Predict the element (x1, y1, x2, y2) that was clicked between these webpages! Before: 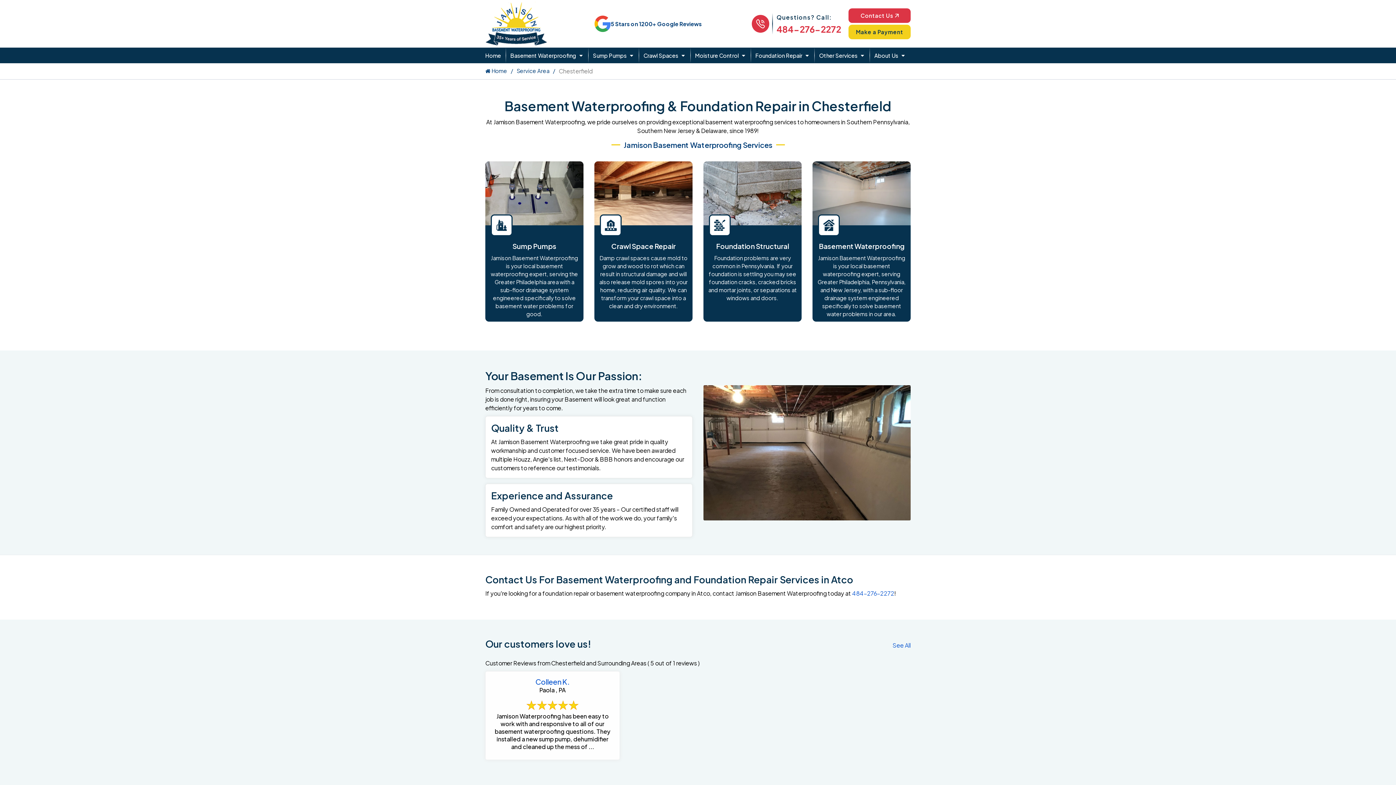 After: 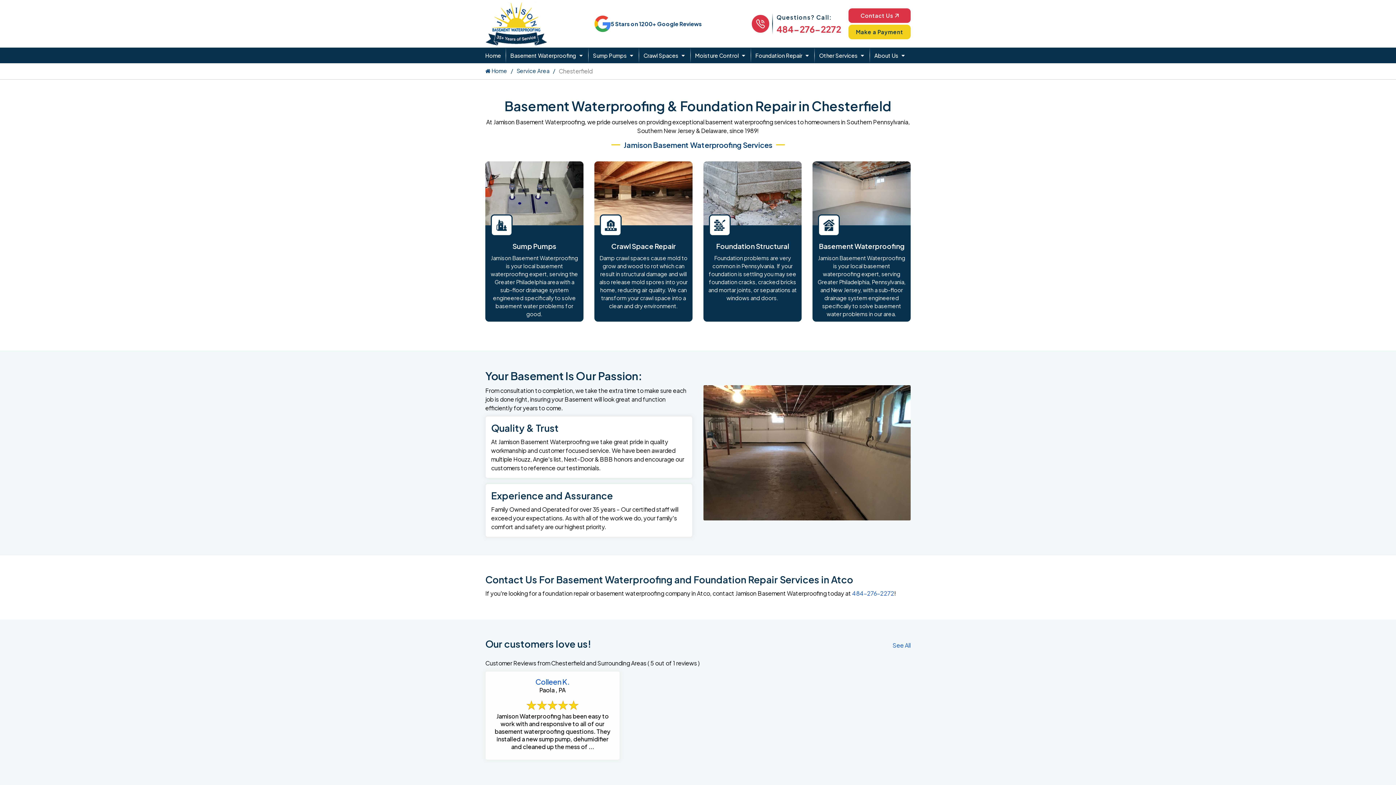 Action: bbox: (752, 14, 769, 32) label: Phone Icon